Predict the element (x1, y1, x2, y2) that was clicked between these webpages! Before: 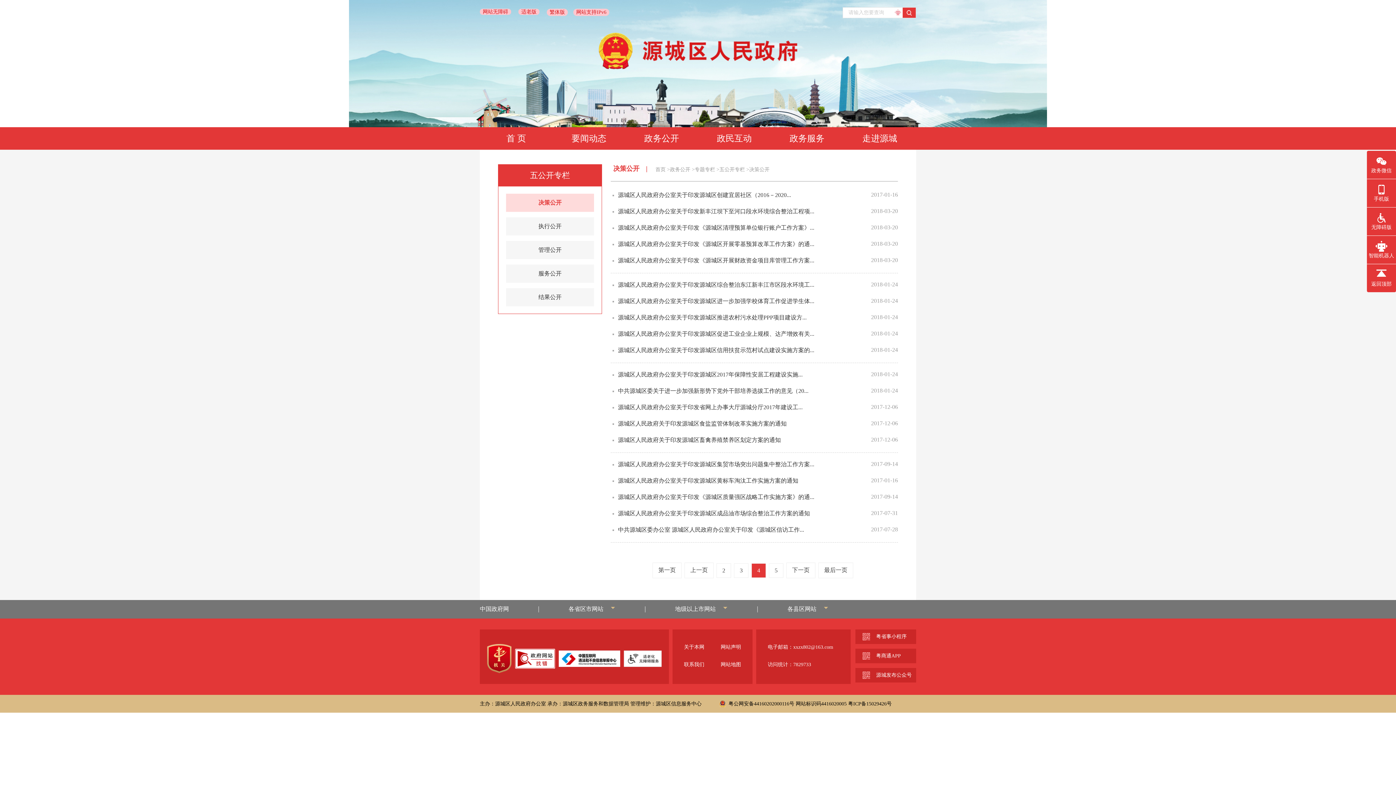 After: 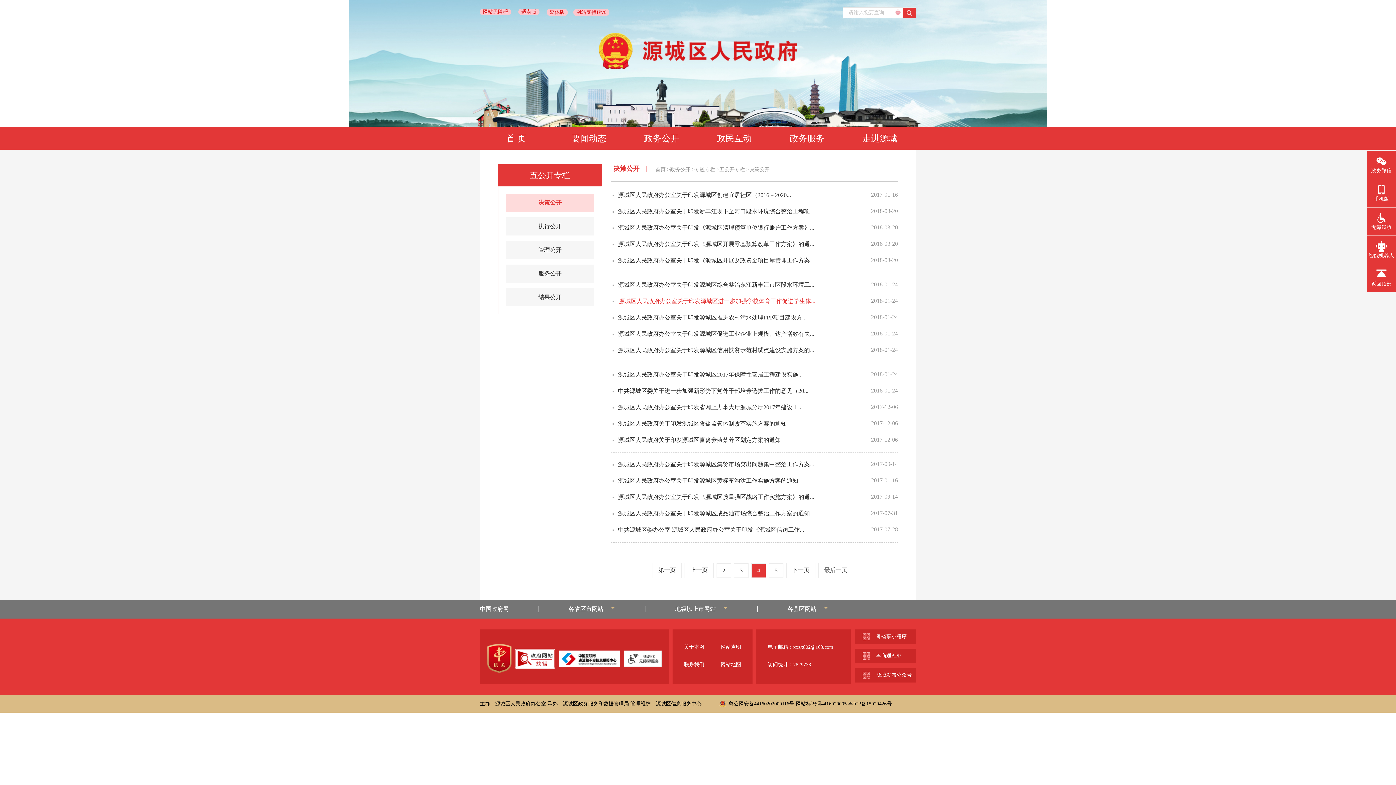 Action: bbox: (618, 293, 814, 309) label: 源城区人民政府办公室关于印发源城区进一步加强学校体育工作促进学生体...